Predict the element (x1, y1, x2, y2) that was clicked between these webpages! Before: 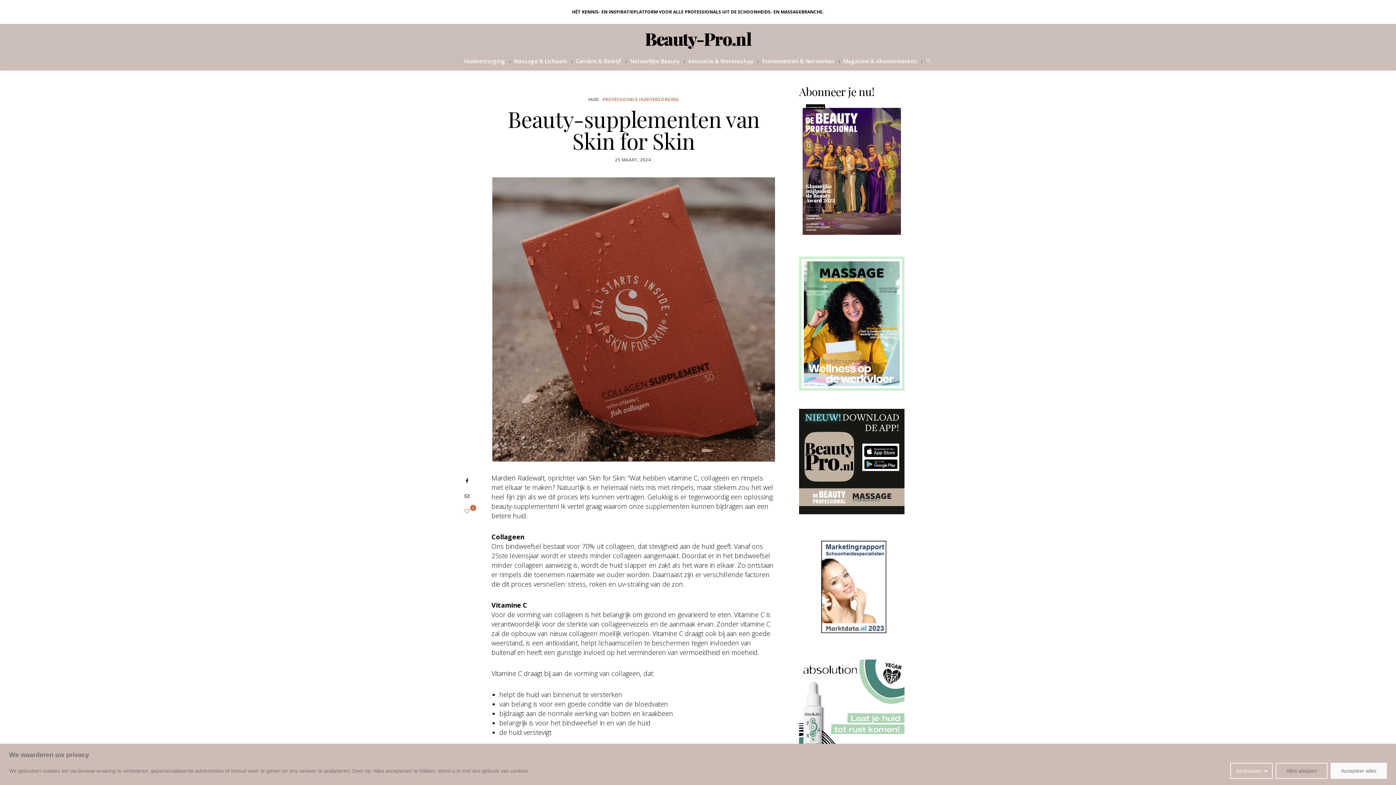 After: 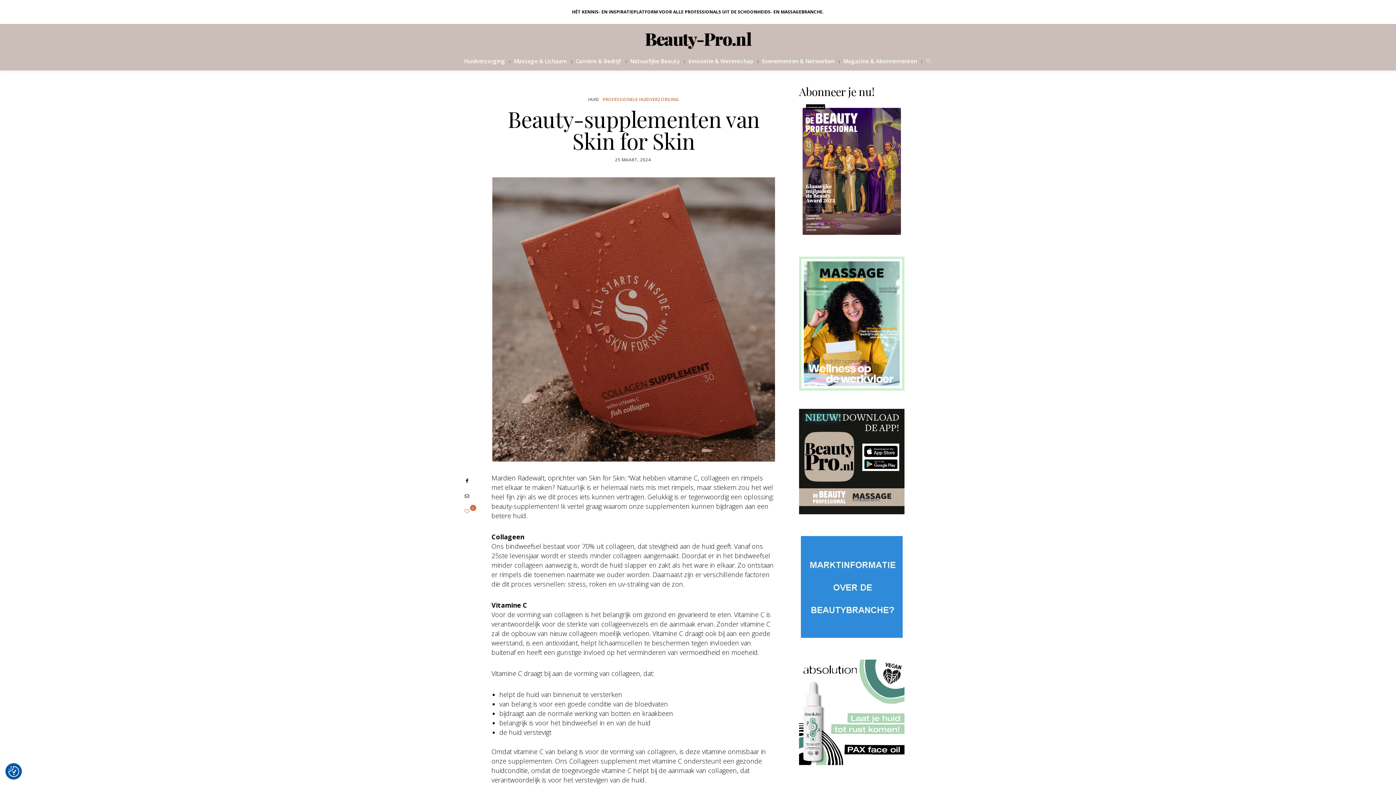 Action: bbox: (1276, 763, 1328, 779) label: Alles afwijzen